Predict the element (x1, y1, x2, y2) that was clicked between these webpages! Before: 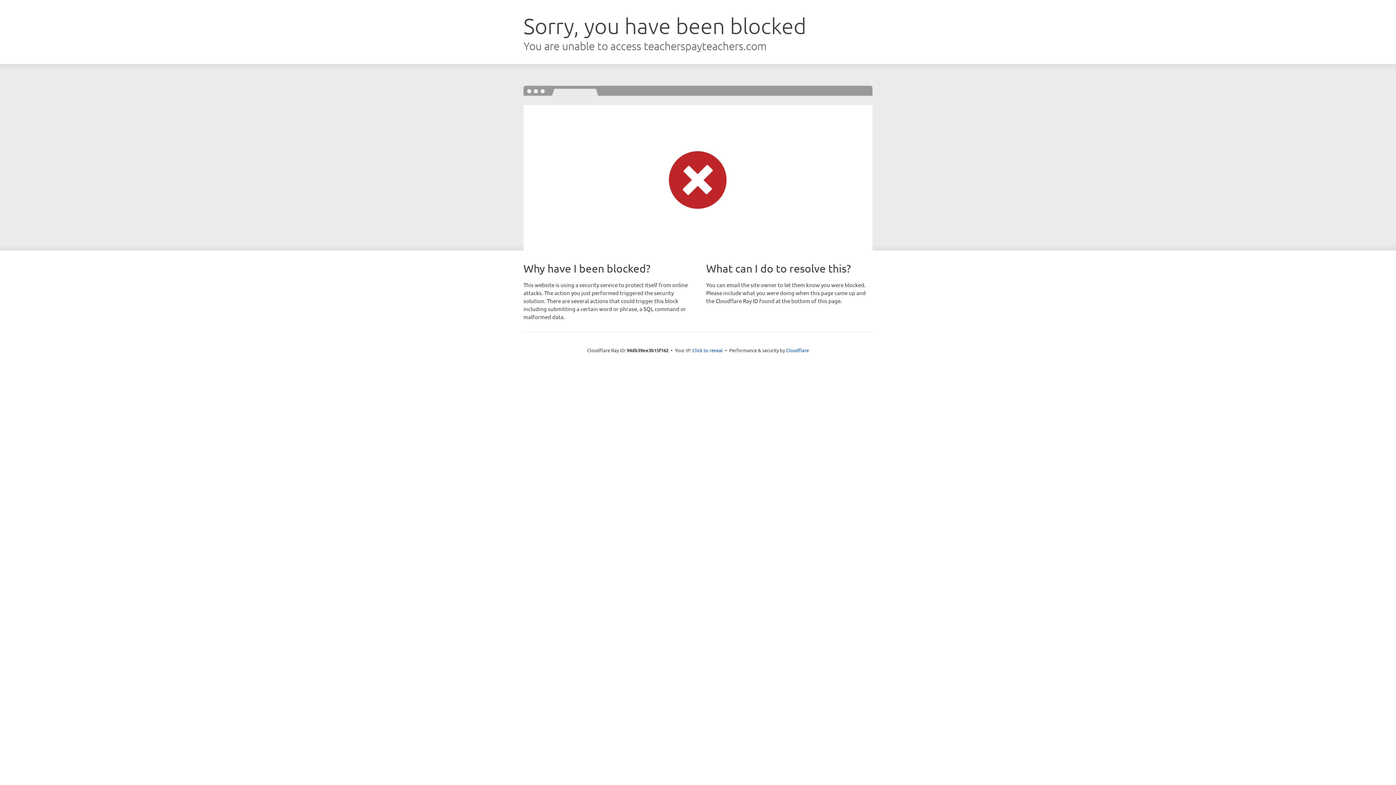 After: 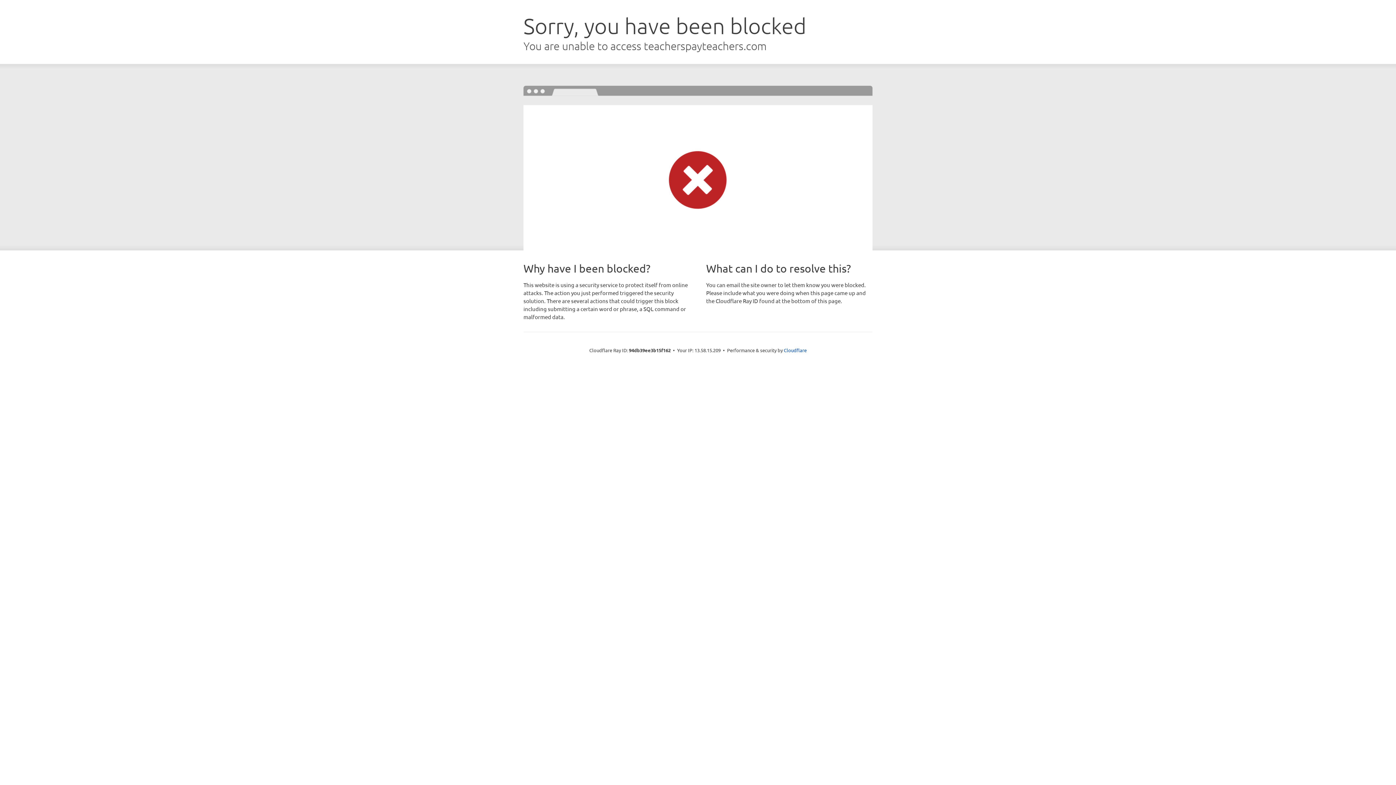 Action: bbox: (692, 346, 723, 353) label: Click to reveal